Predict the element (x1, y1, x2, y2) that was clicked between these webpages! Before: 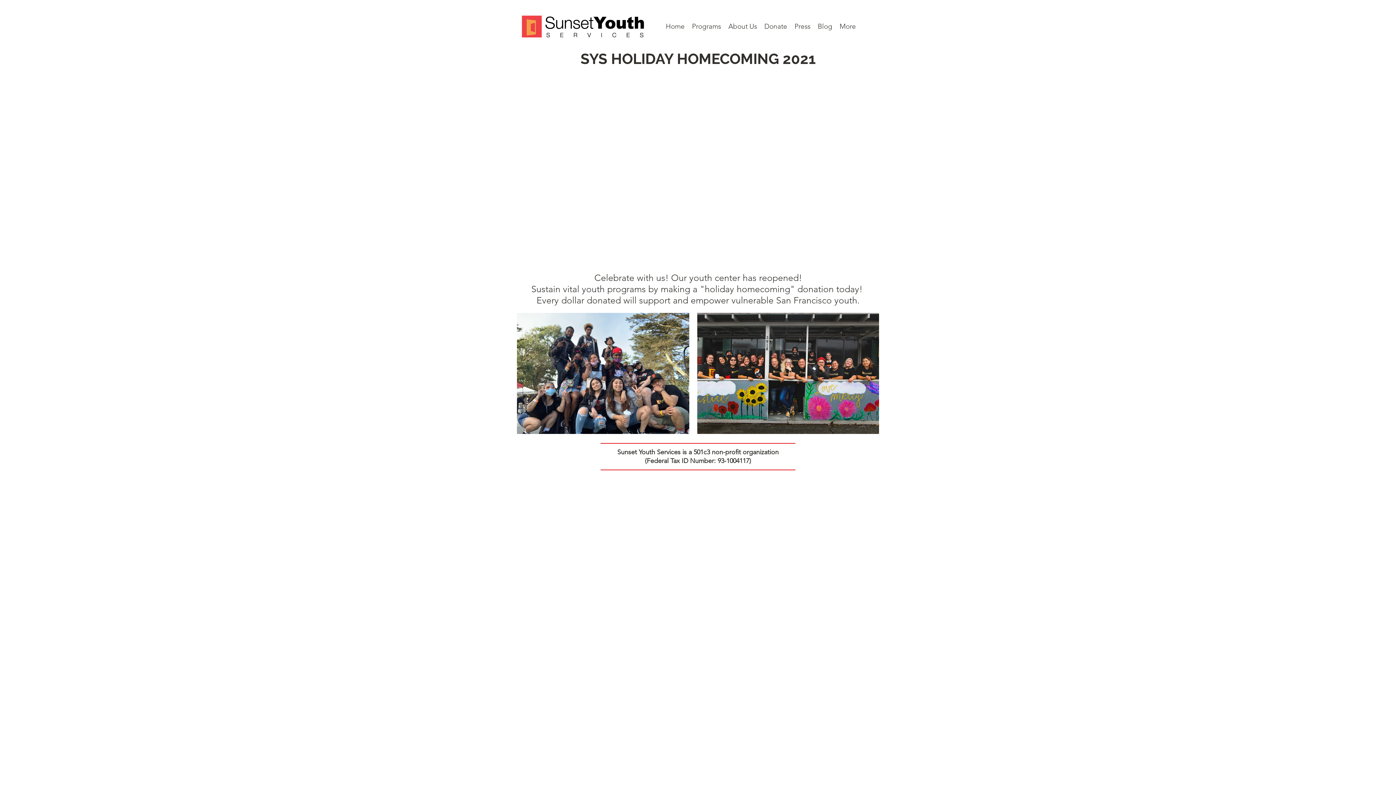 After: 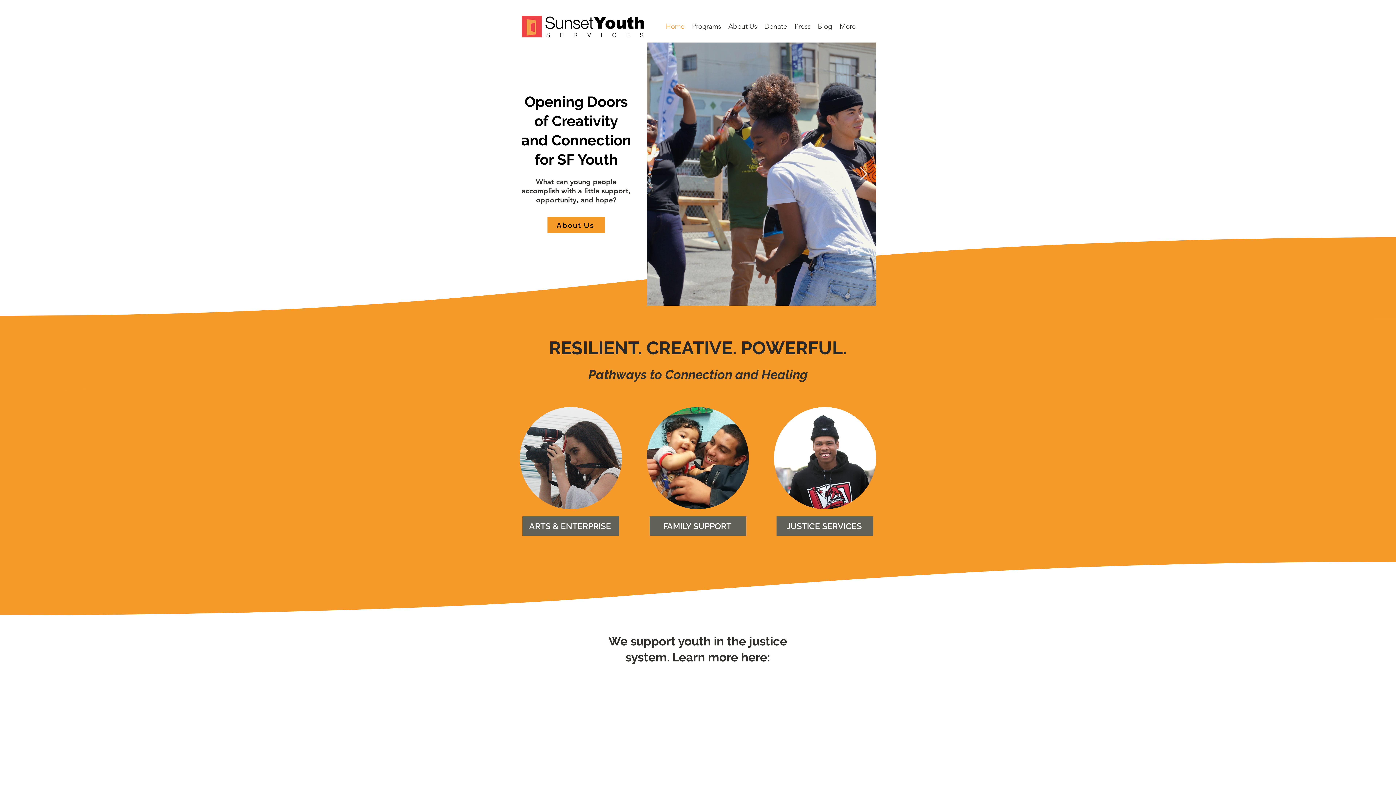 Action: label: Home bbox: (662, 18, 688, 34)